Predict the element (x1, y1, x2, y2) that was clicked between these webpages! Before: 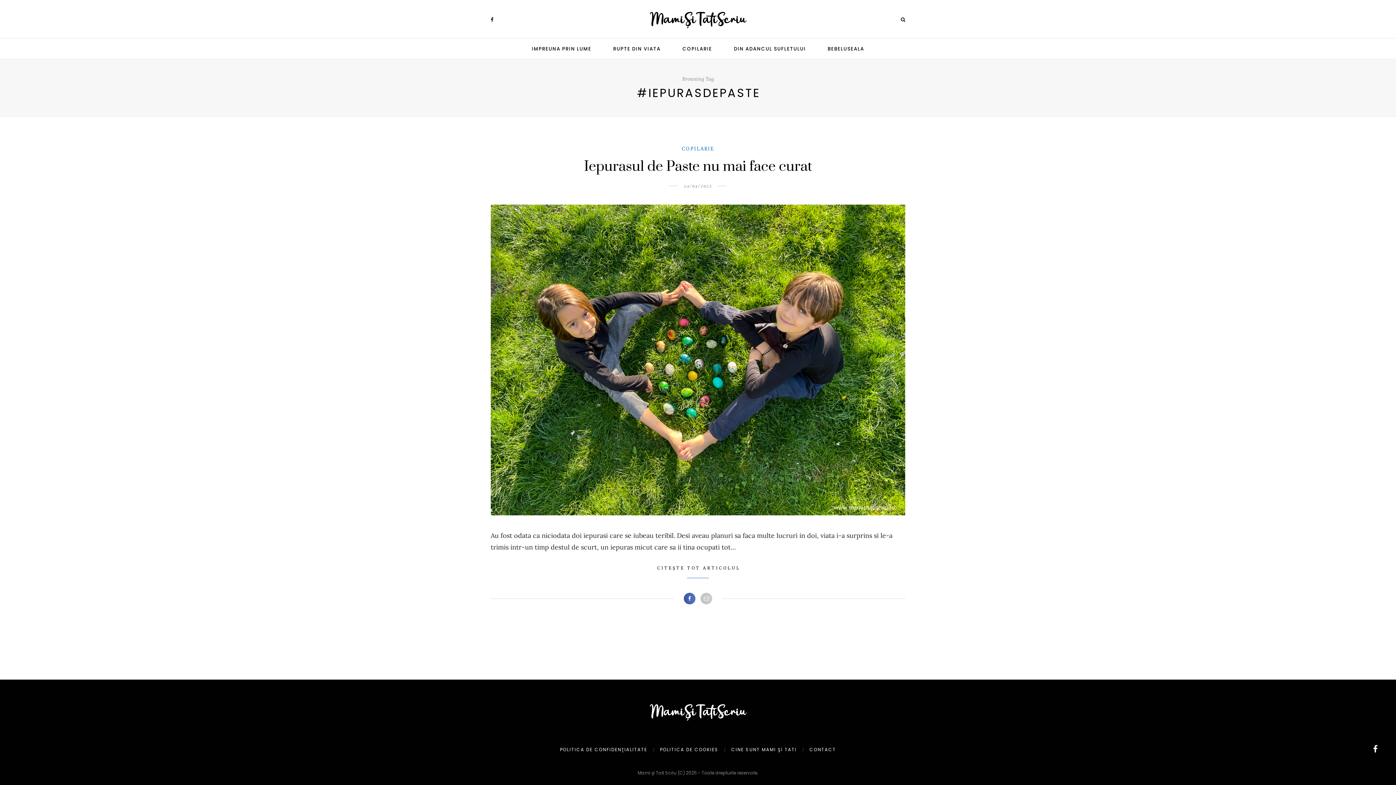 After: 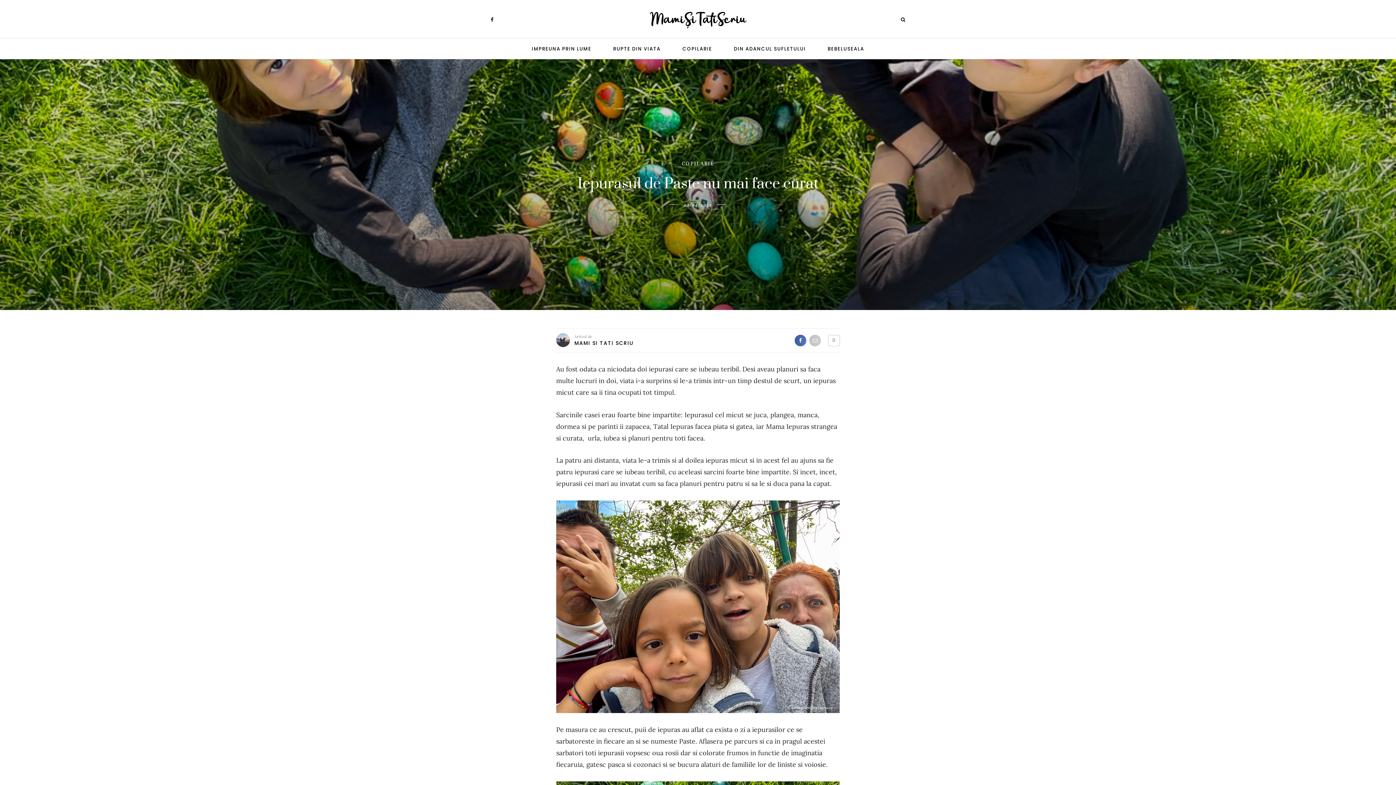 Action: label: 24/04/2022 bbox: (683, 183, 712, 188)